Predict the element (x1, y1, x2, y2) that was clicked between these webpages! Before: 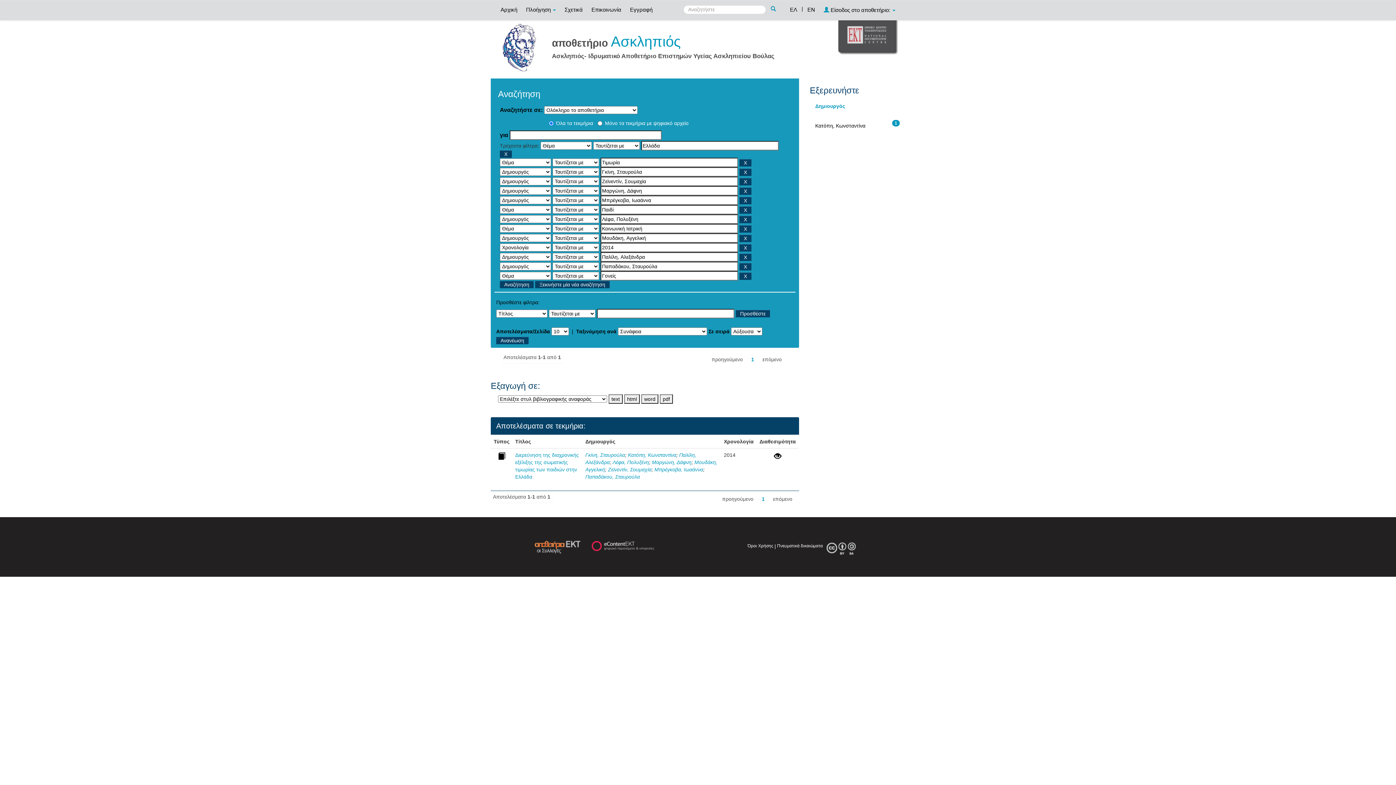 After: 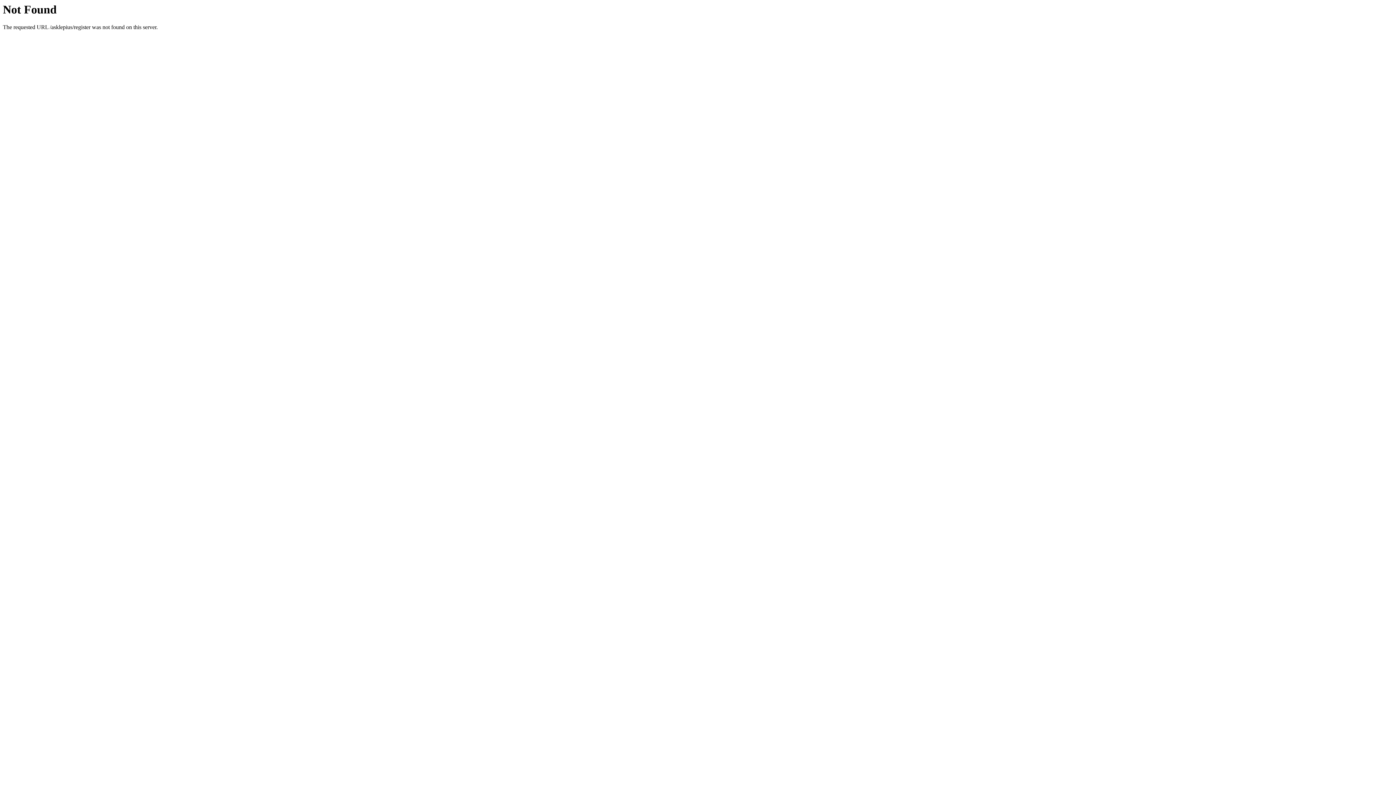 Action: bbox: (626, 0, 656, 18) label: Εγγραφή